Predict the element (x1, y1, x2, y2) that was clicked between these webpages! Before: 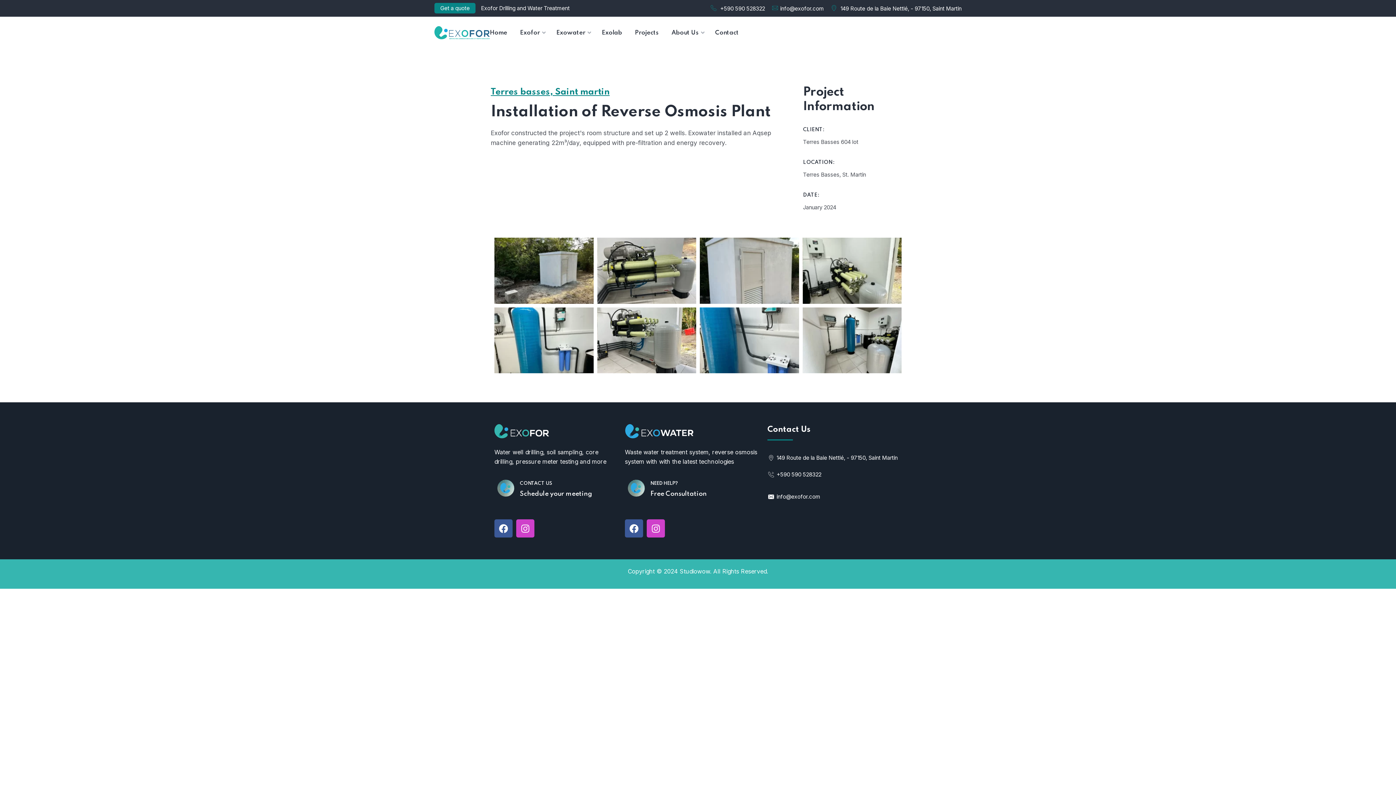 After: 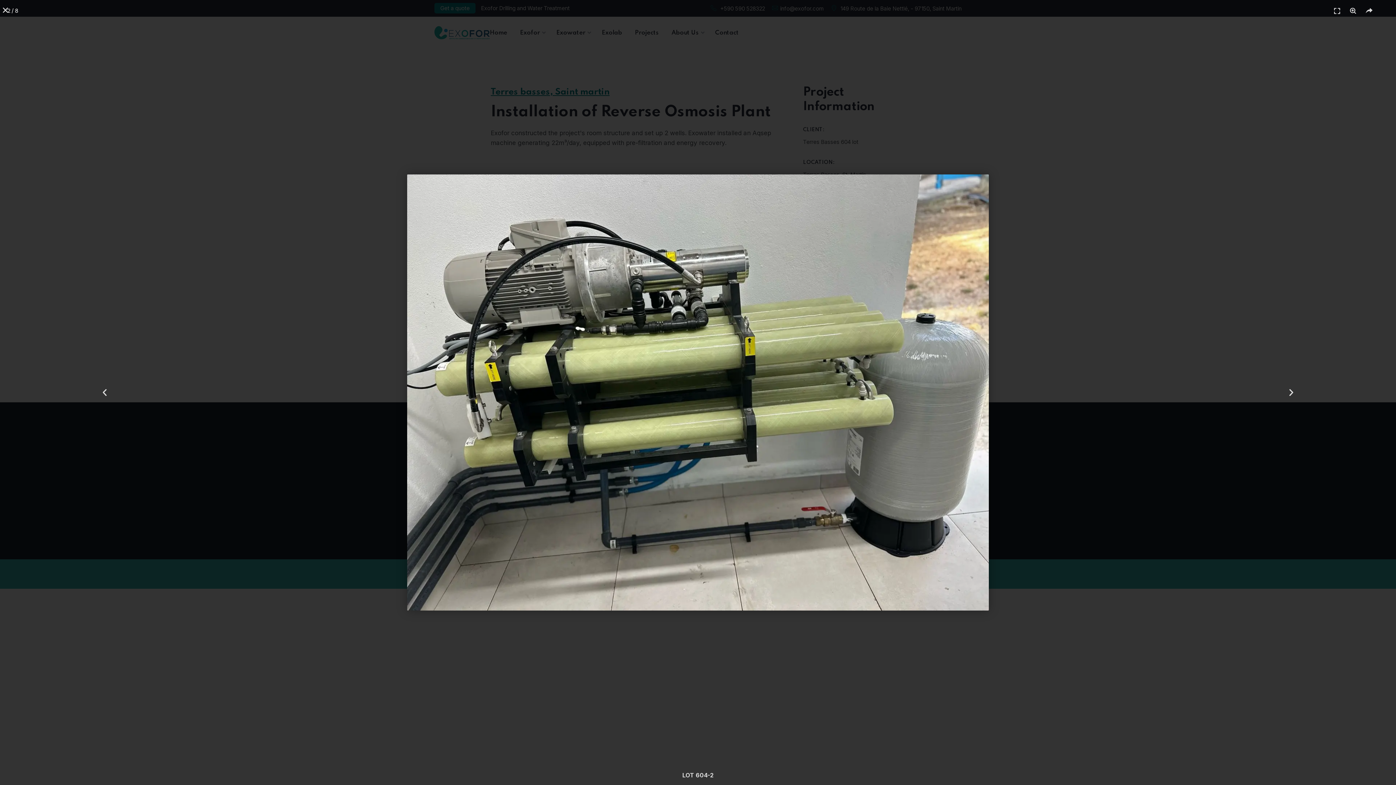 Action: bbox: (597, 237, 696, 303)